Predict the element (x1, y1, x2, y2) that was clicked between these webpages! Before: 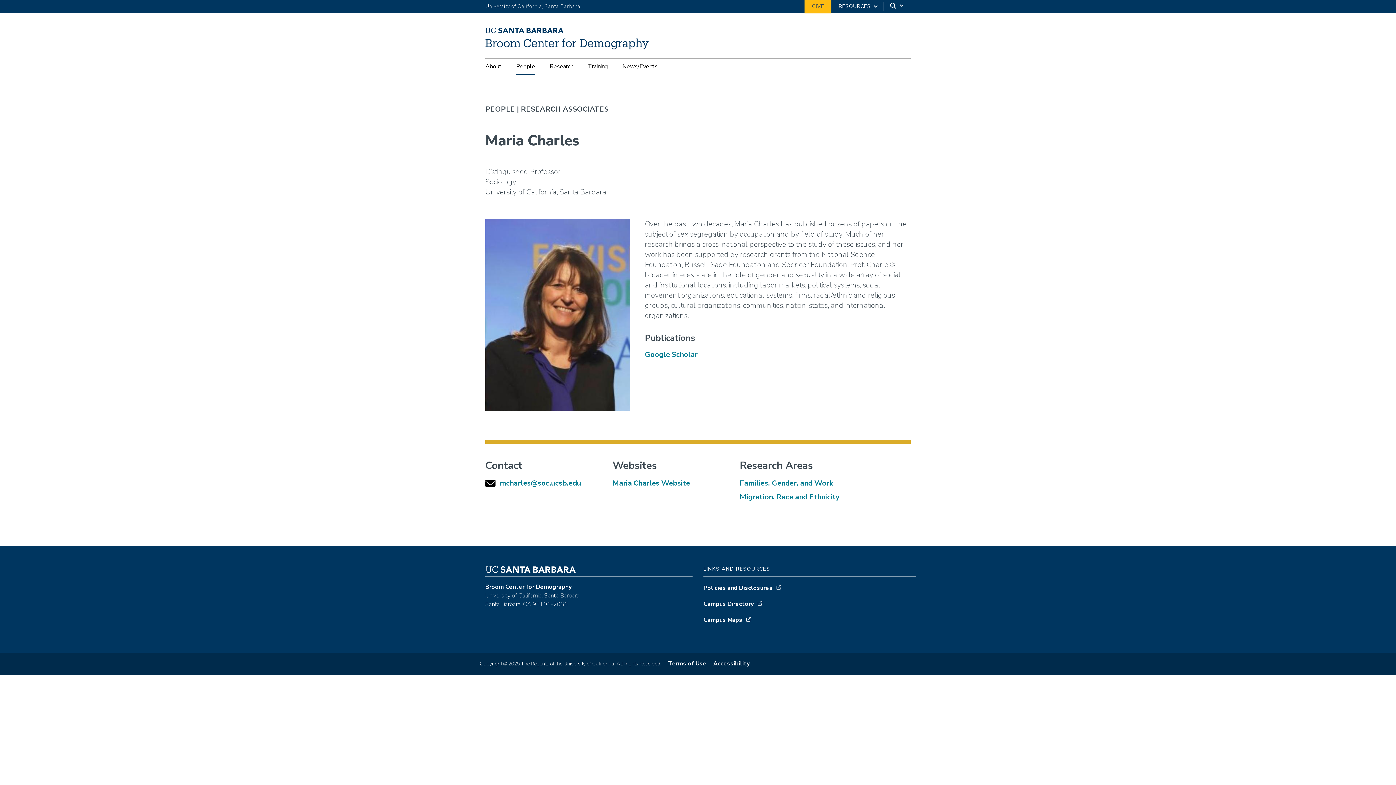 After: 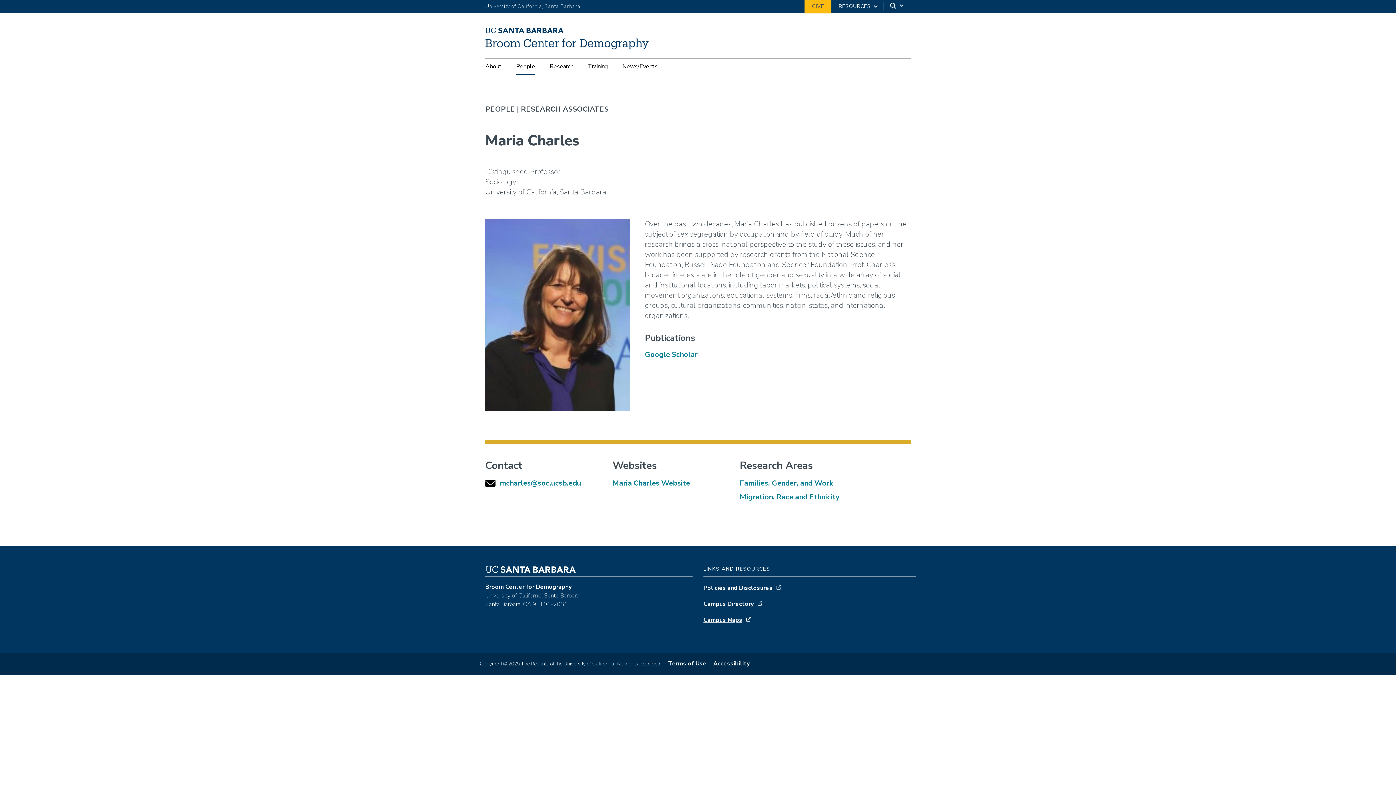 Action: label: Campus Maps bbox: (703, 616, 742, 624)